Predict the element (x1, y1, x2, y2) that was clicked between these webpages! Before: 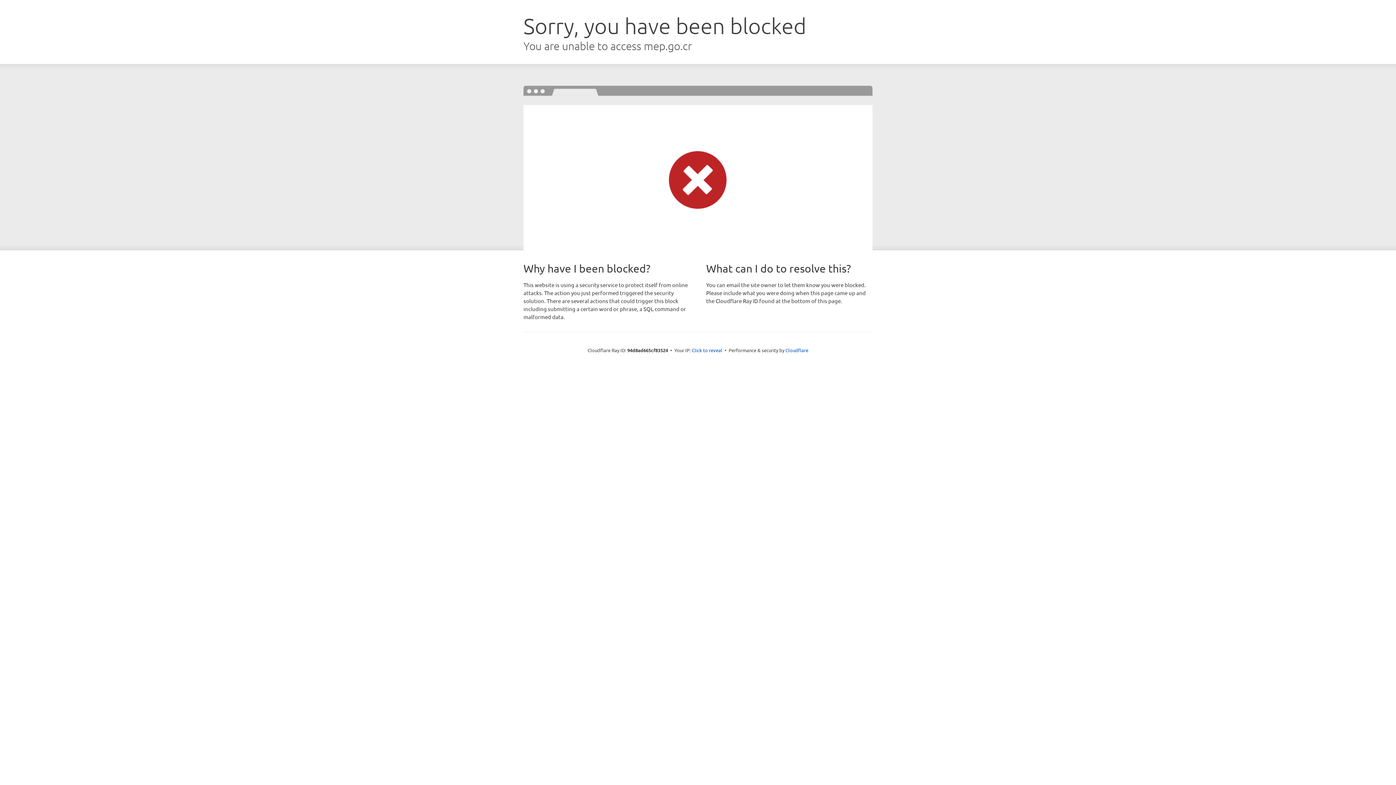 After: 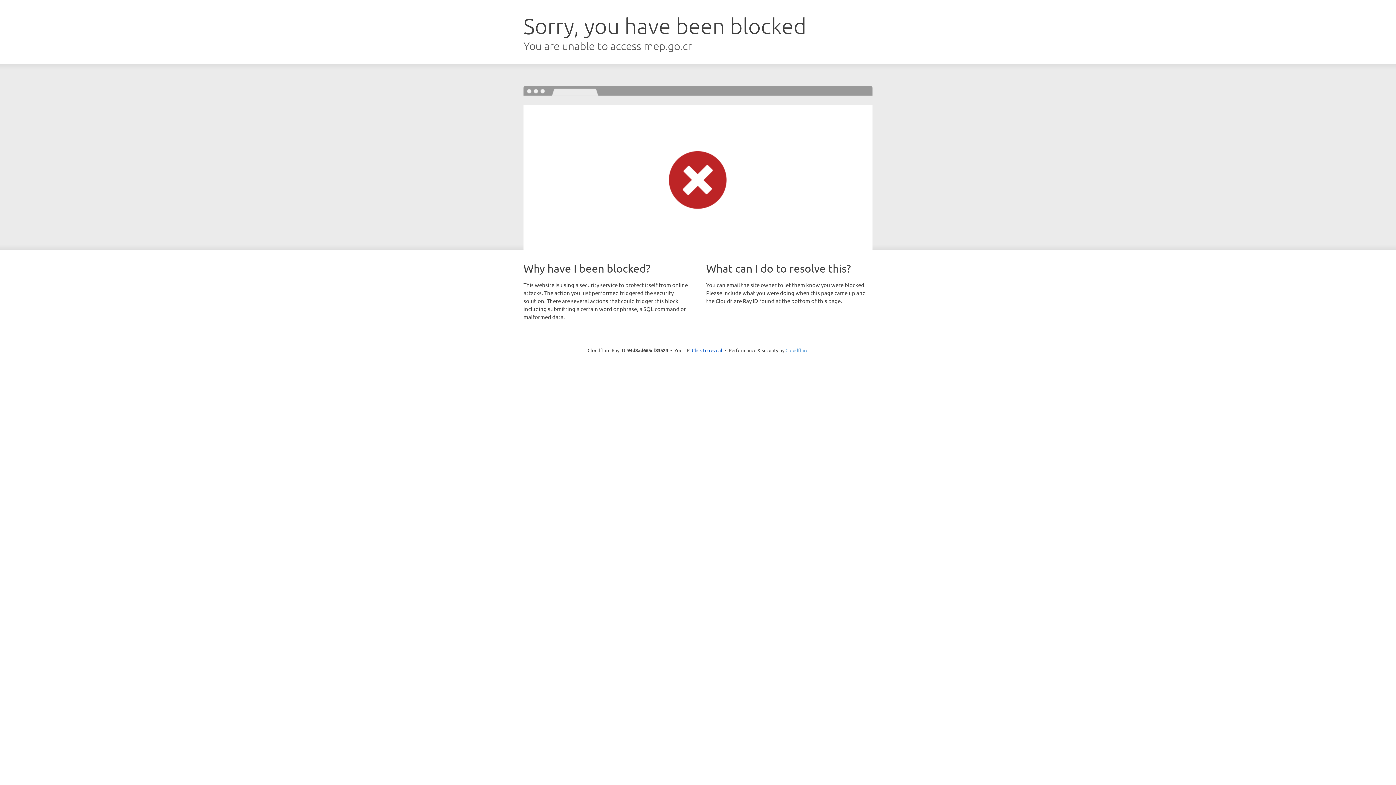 Action: bbox: (785, 347, 808, 353) label: Cloudflare